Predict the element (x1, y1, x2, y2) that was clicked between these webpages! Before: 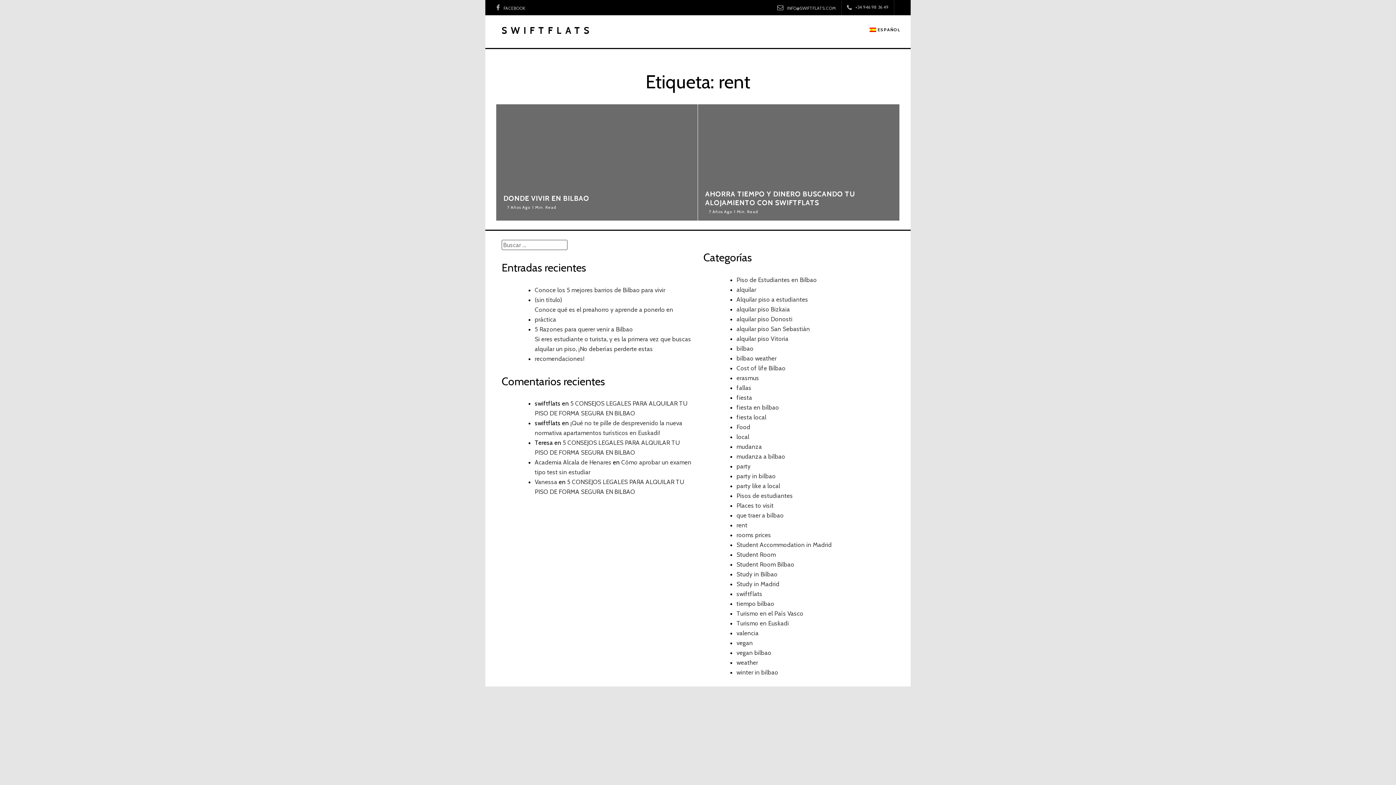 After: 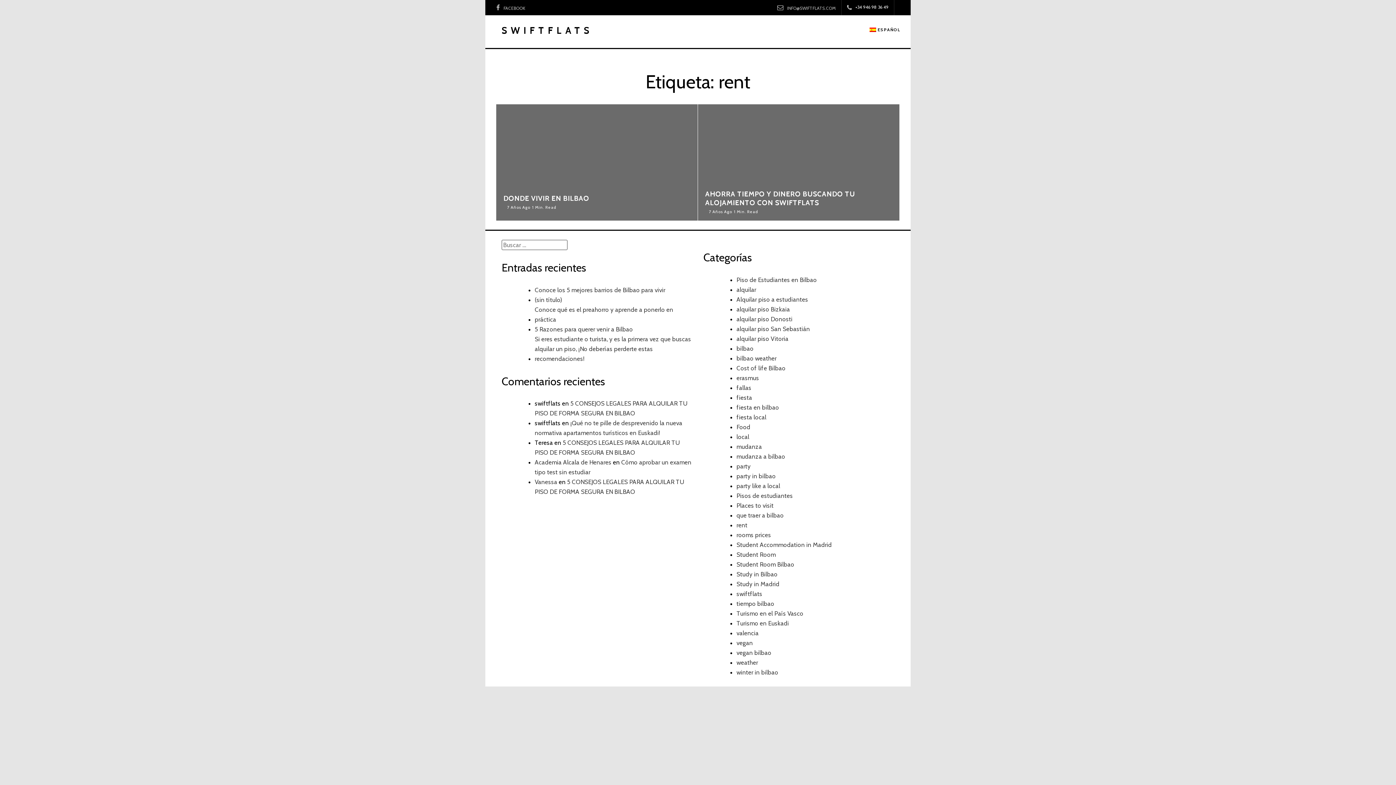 Action: bbox: (855, 0, 888, 14) label: +34 946 98 36 49